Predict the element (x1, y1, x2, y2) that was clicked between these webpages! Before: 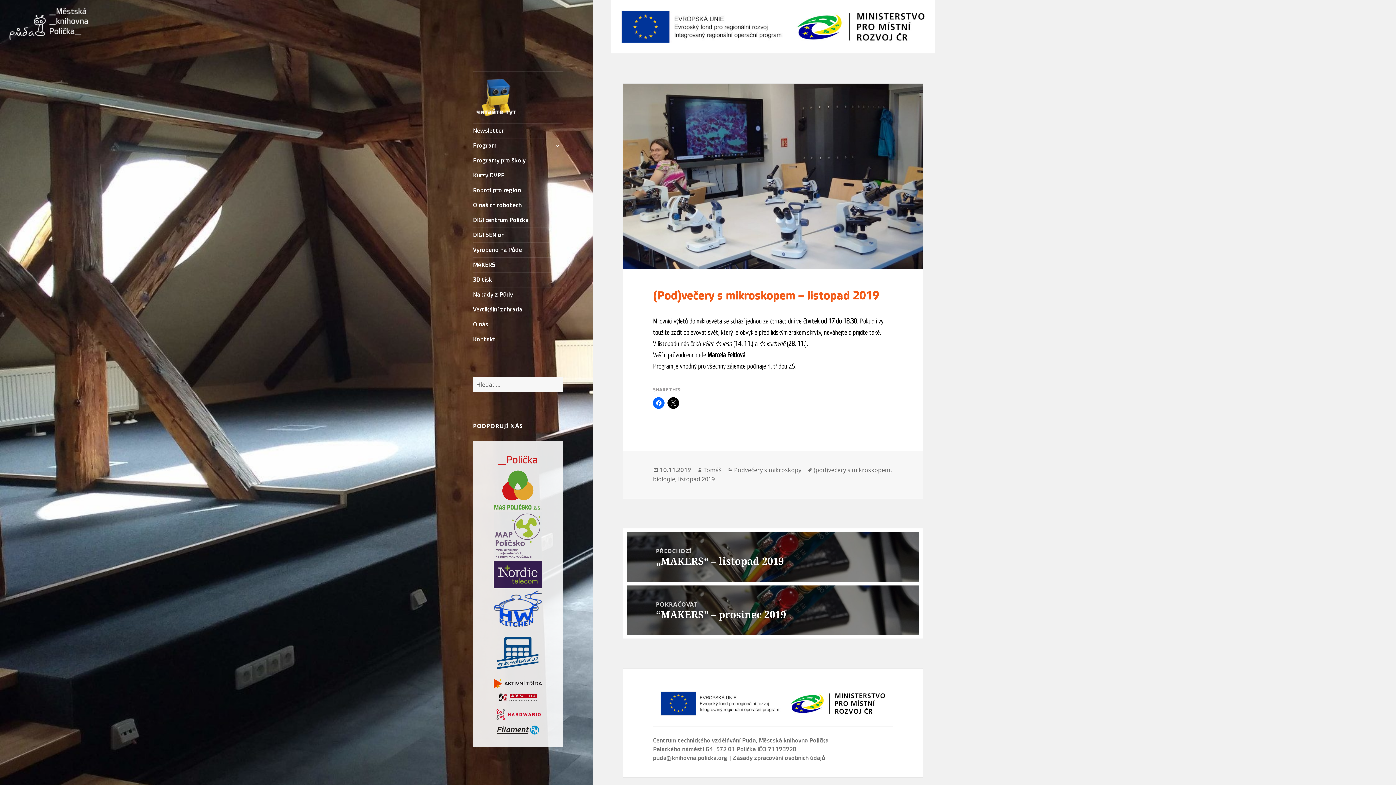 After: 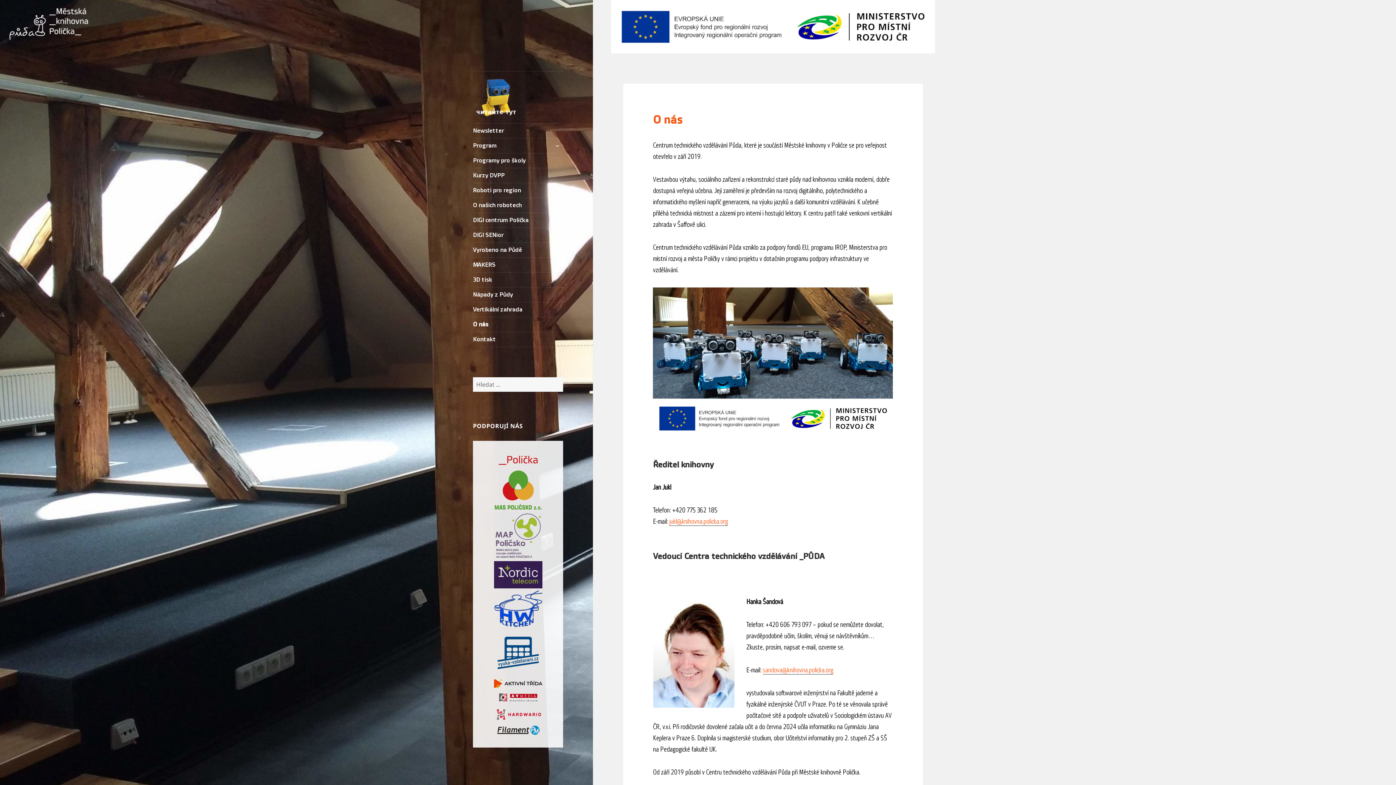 Action: label: O nás bbox: (473, 317, 563, 332)